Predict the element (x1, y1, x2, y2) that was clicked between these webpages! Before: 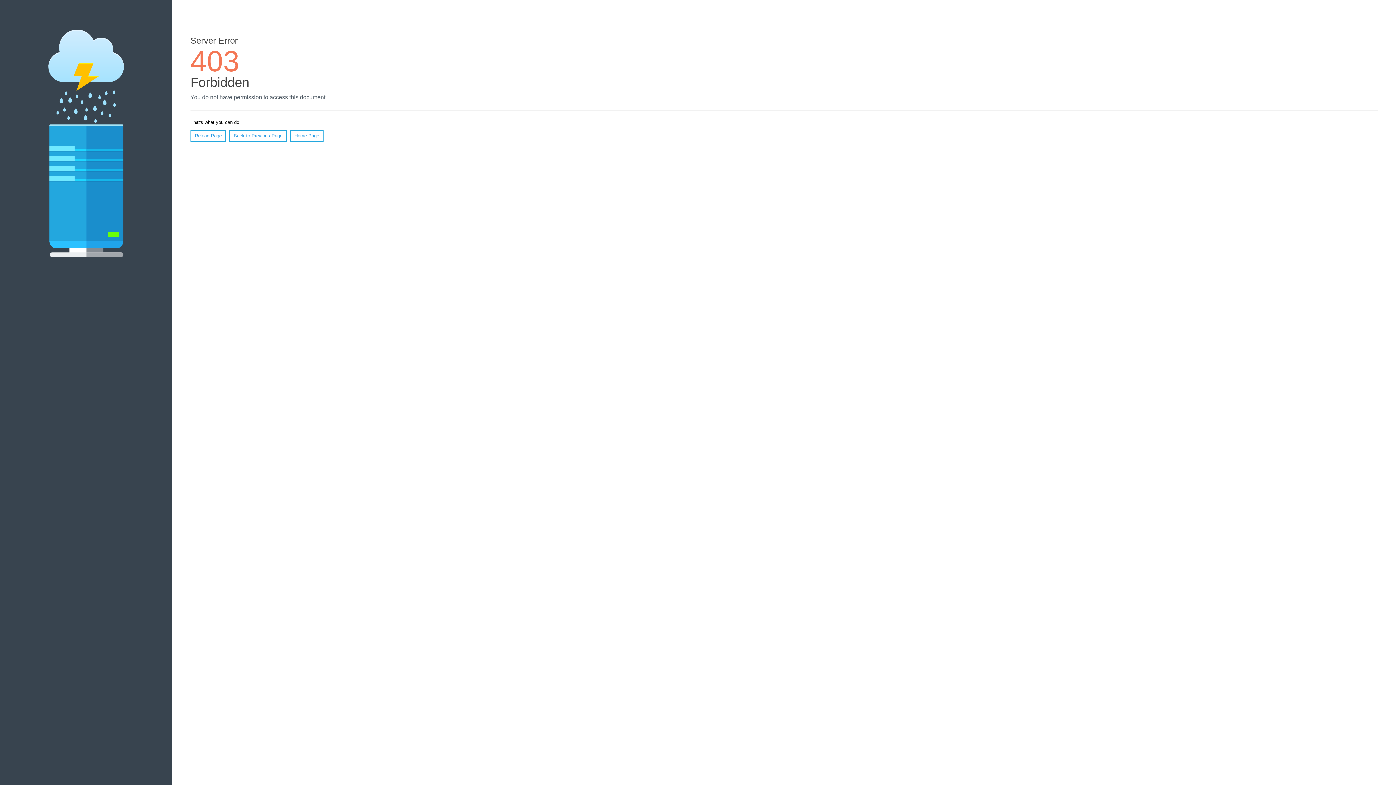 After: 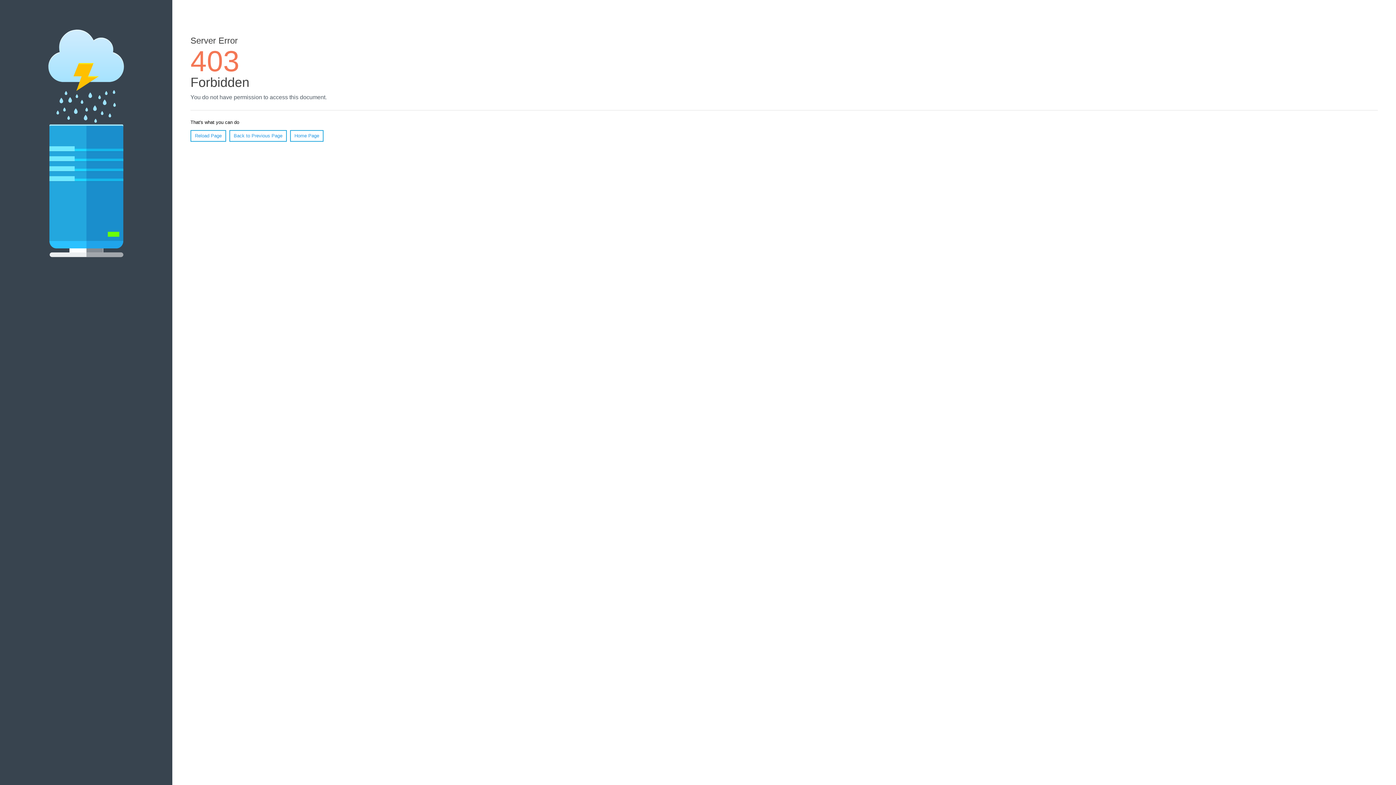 Action: label: Reload Page bbox: (190, 130, 226, 141)